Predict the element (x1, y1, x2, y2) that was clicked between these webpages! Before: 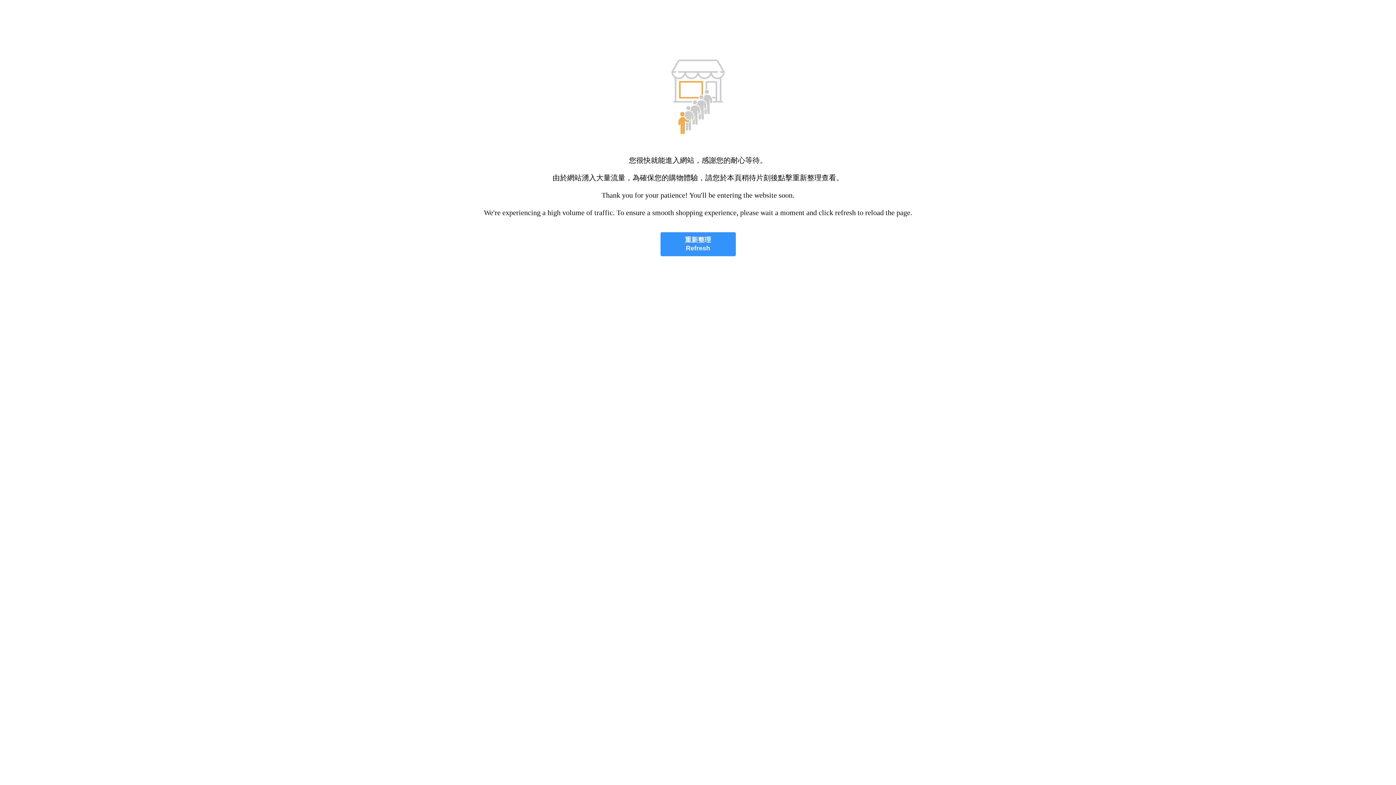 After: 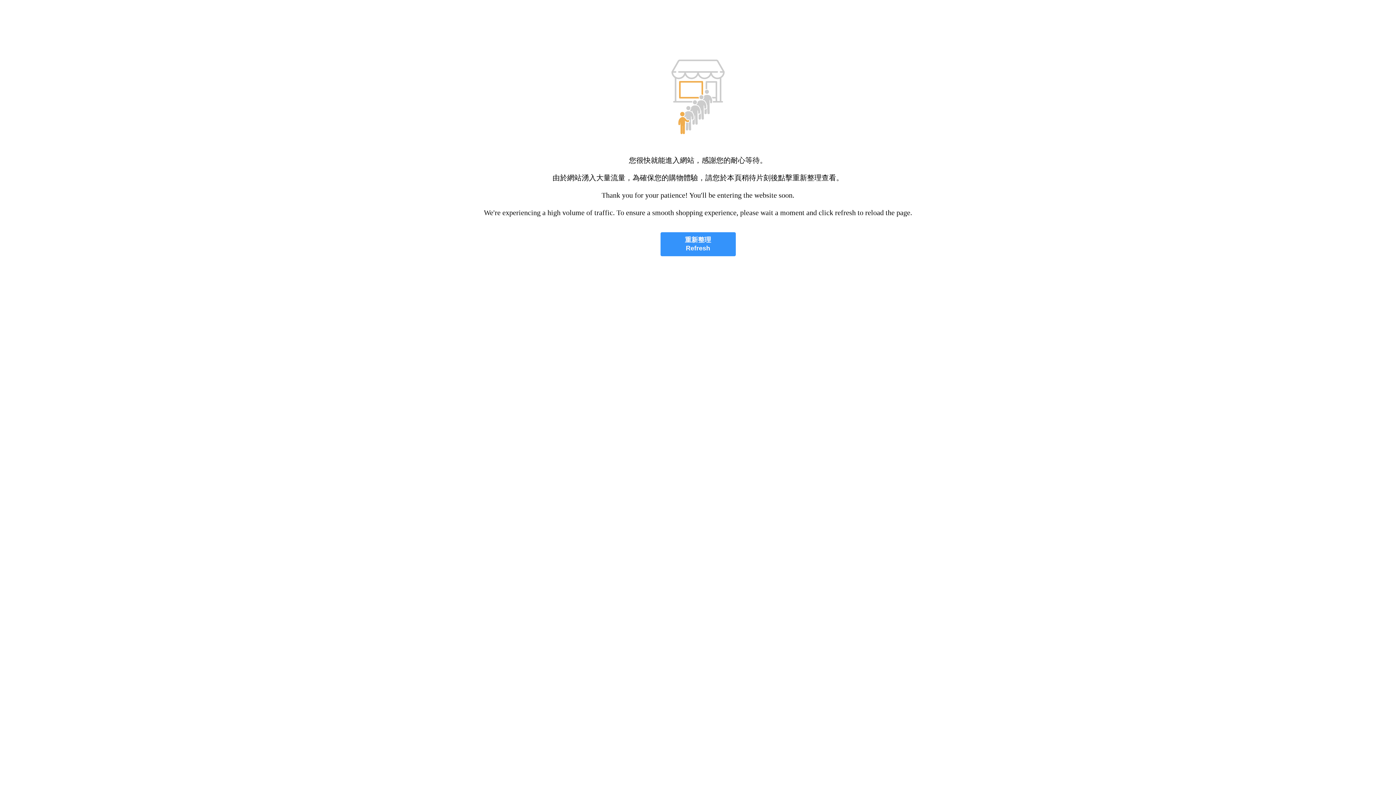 Action: bbox: (660, 232, 735, 256) label: 重新整理
Refresh